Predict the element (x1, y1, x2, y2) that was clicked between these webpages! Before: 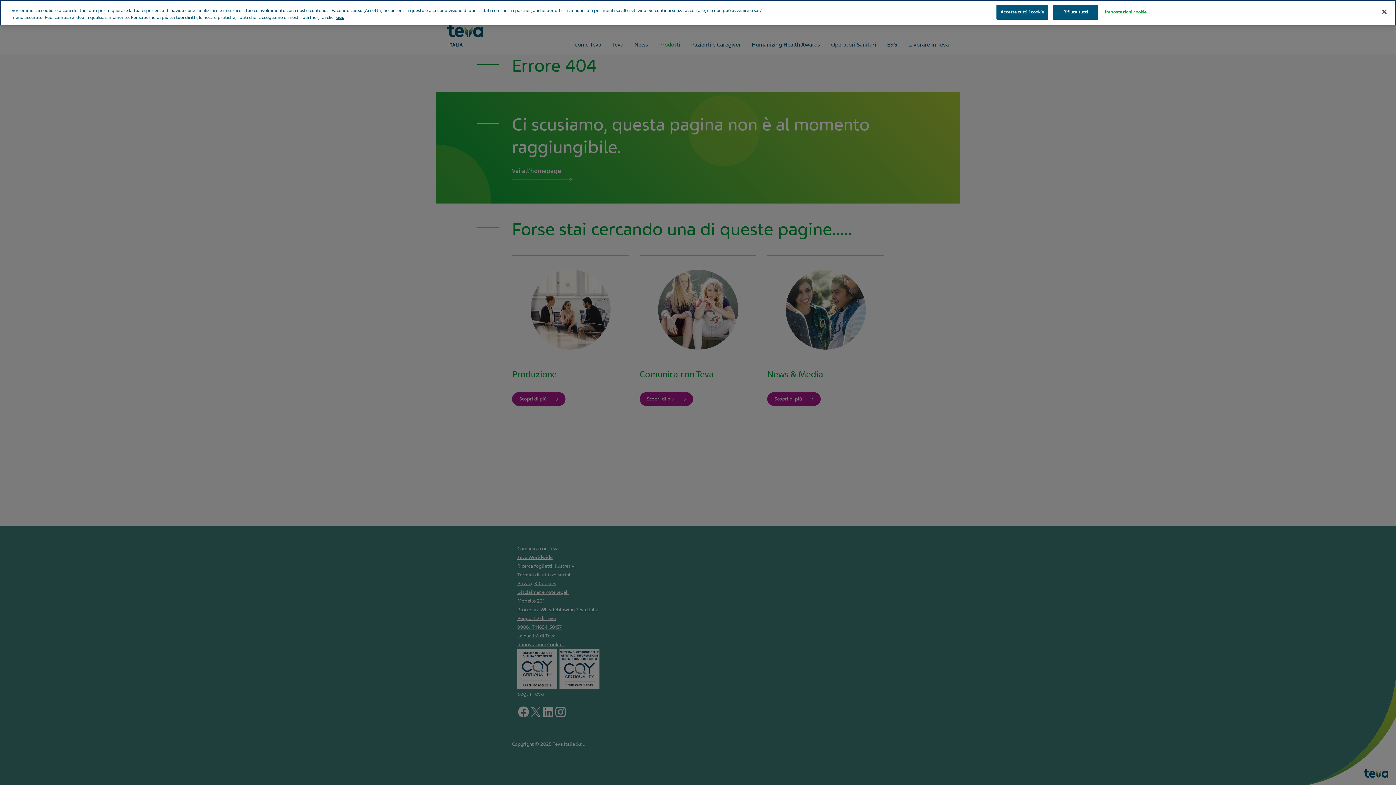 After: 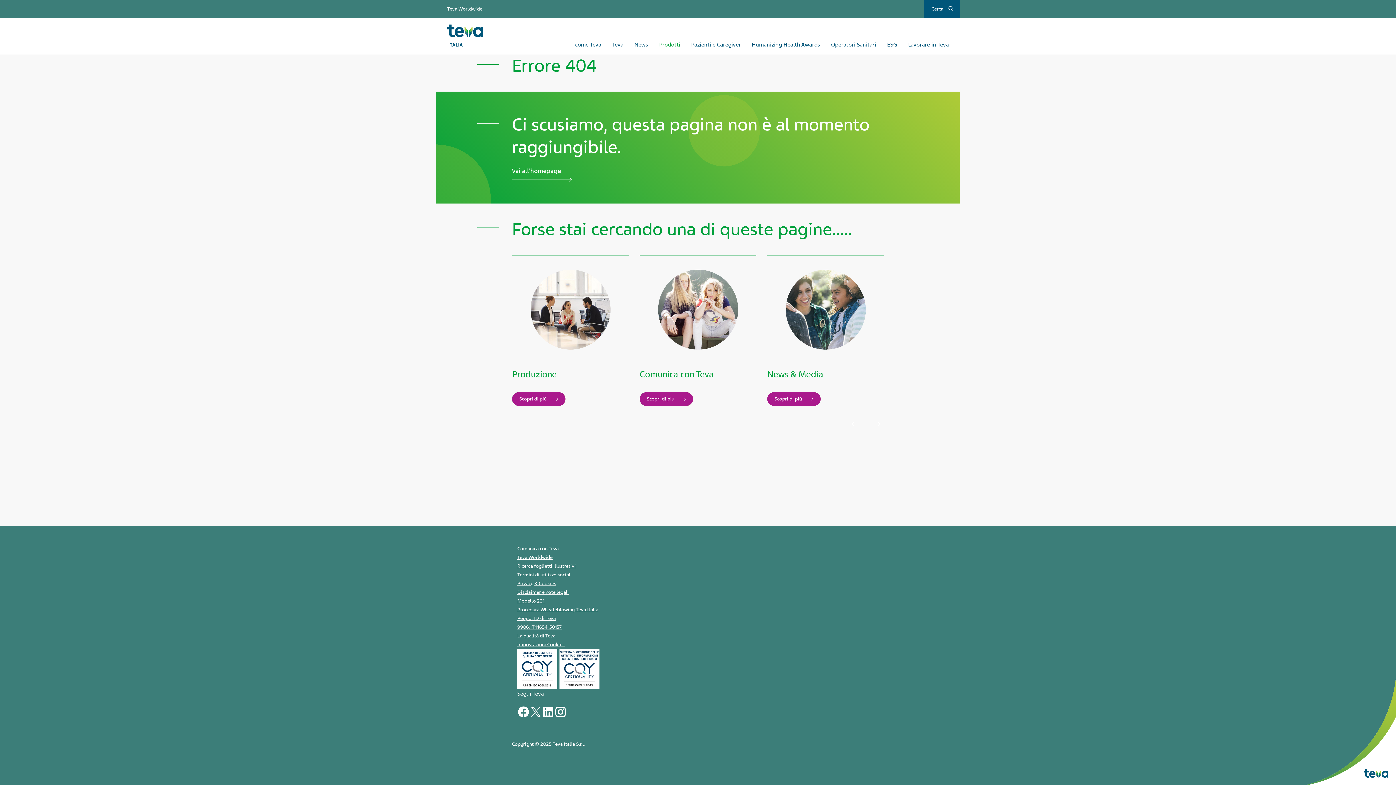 Action: bbox: (1053, 4, 1098, 19) label: Rifiuta tutti